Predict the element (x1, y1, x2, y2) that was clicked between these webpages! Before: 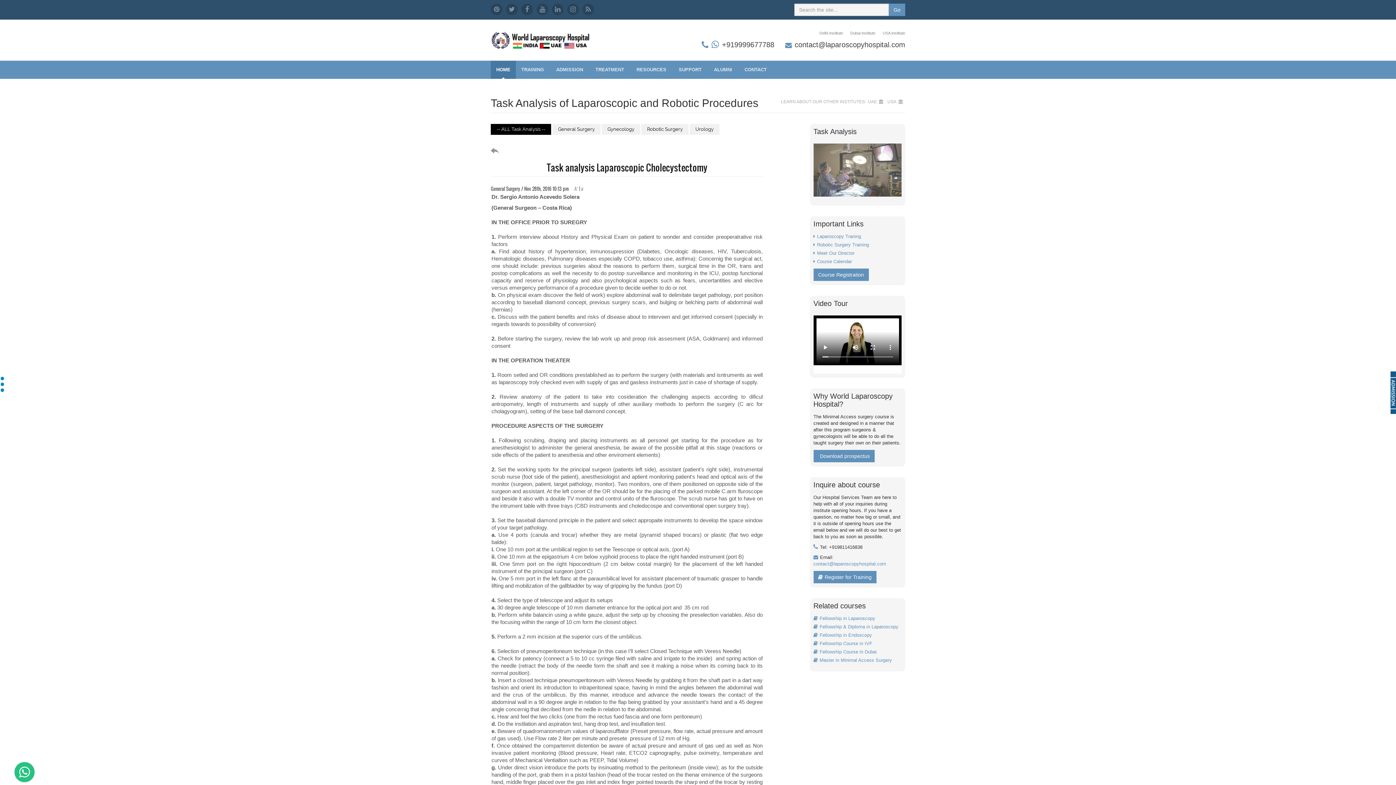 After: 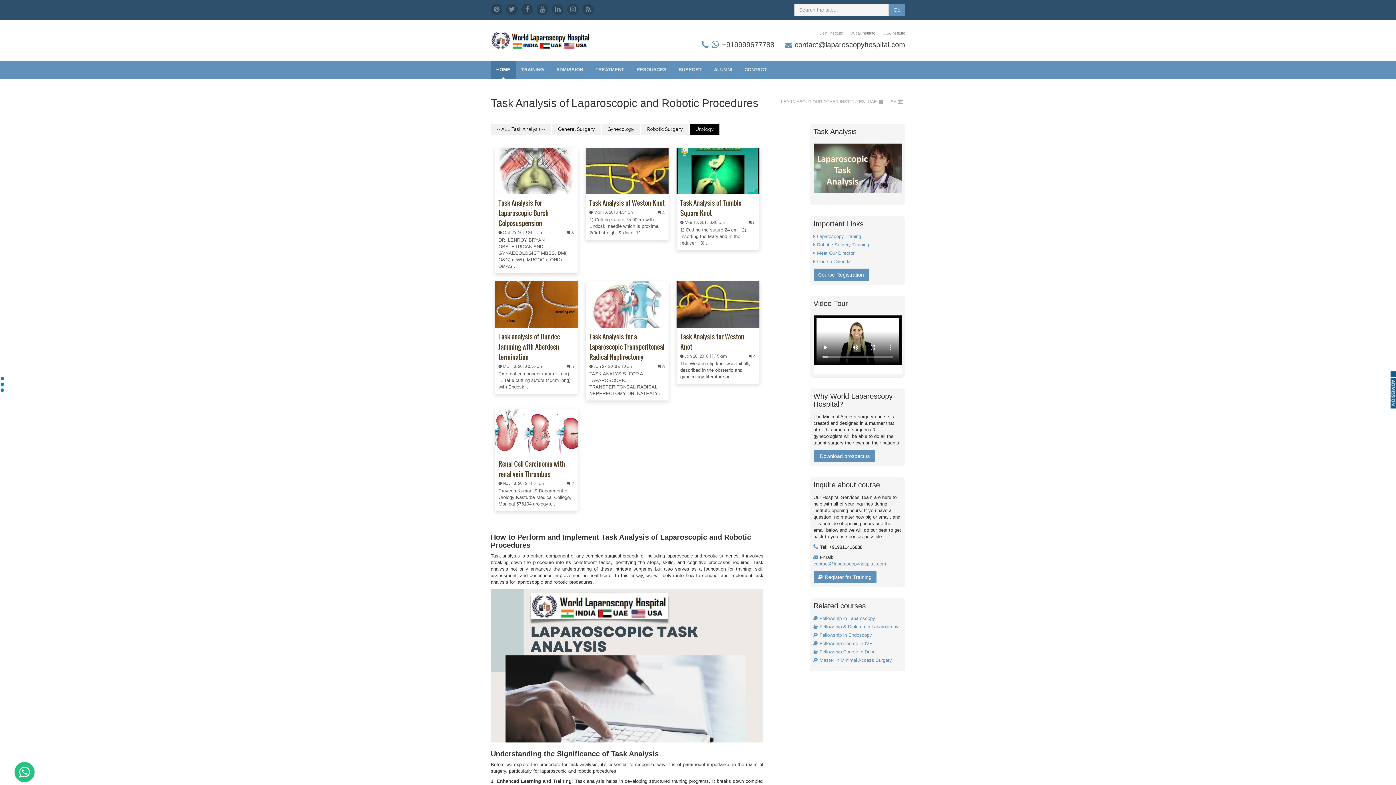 Action: label: Urology bbox: (689, 124, 719, 134)